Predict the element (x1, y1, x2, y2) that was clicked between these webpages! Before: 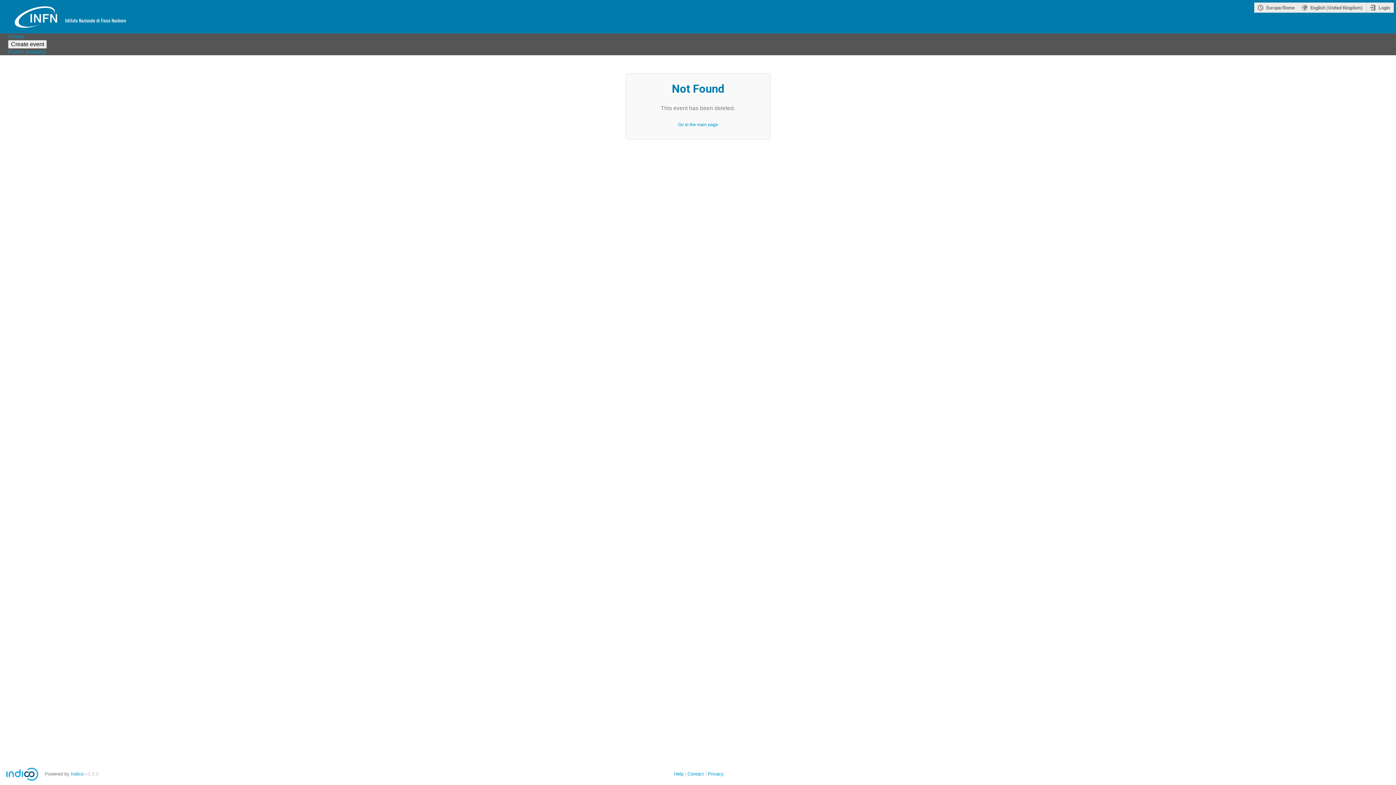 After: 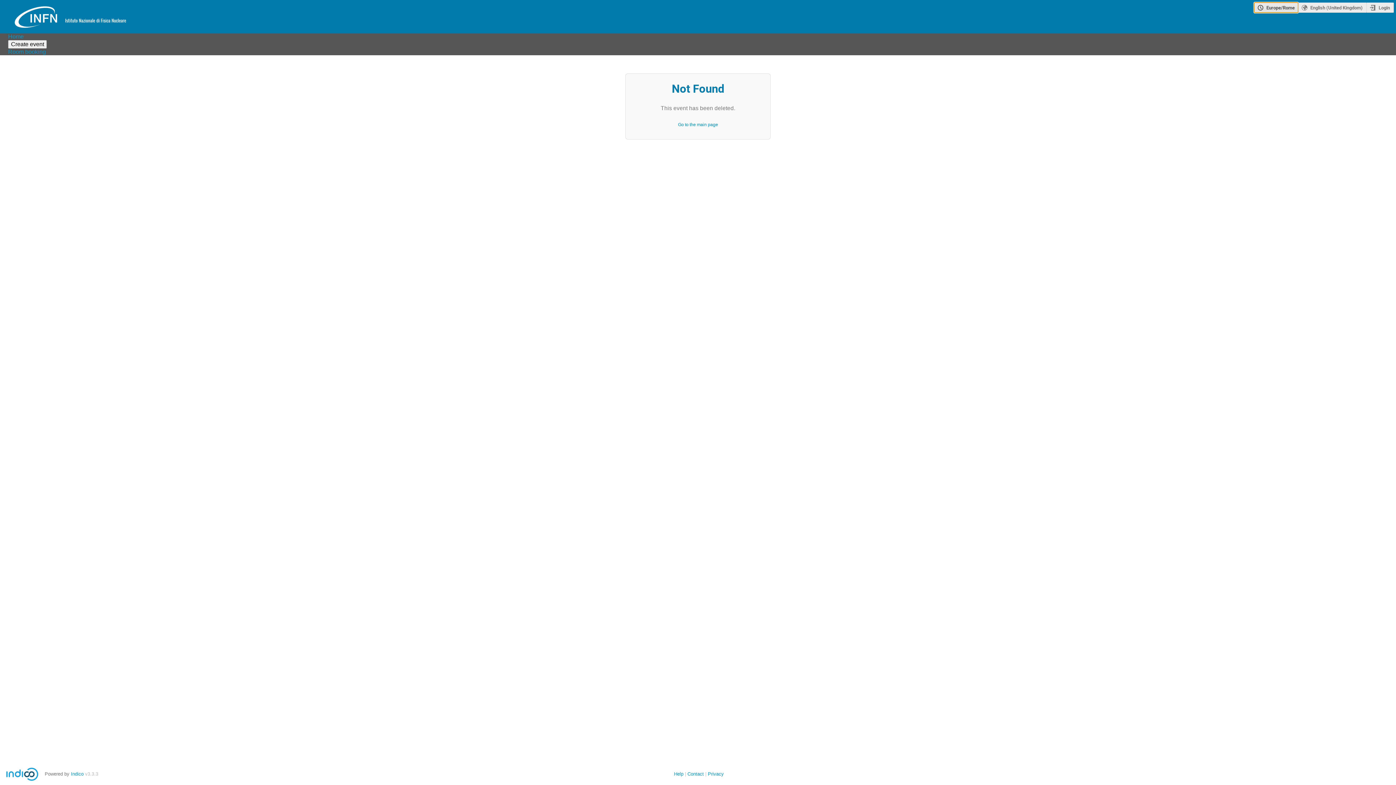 Action: label: Europe/Rome bbox: (1254, 2, 1298, 12)